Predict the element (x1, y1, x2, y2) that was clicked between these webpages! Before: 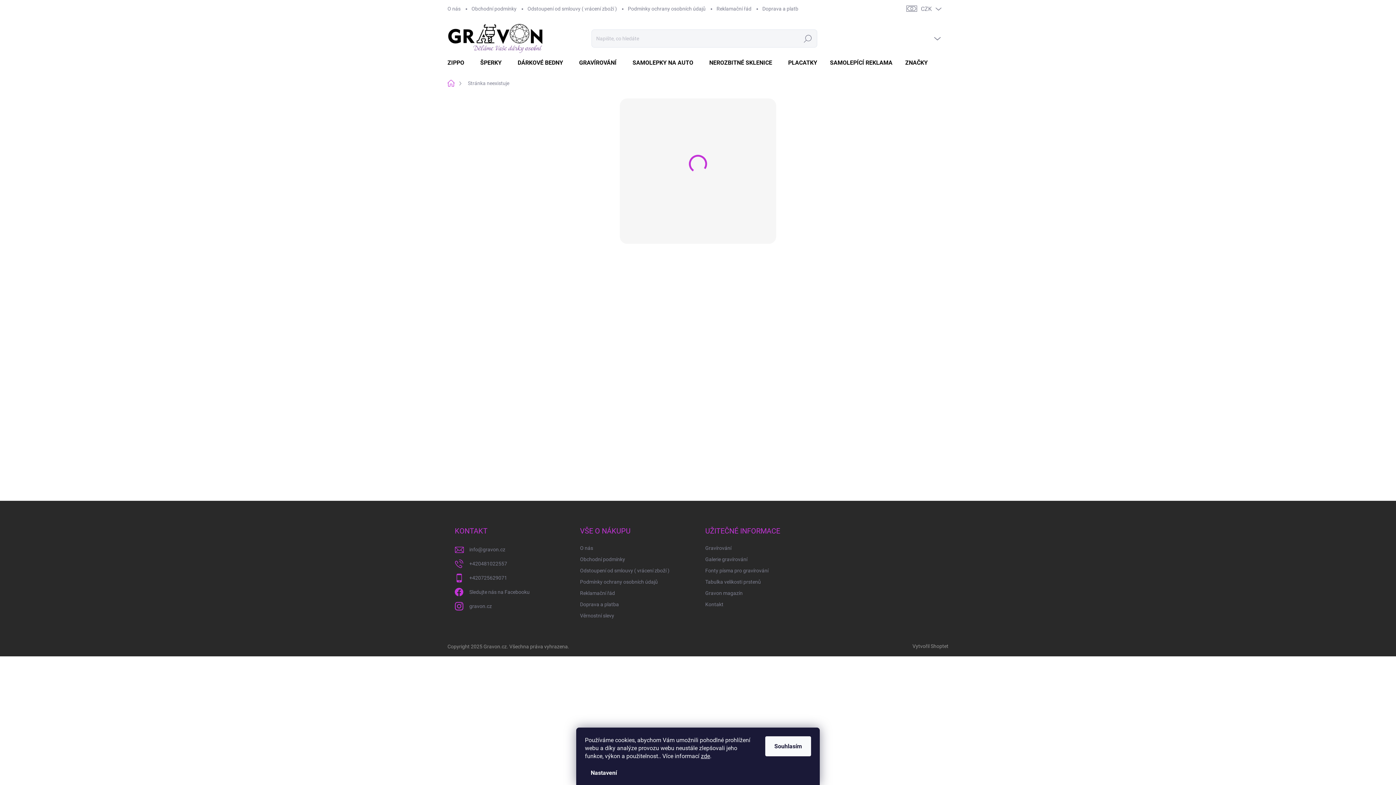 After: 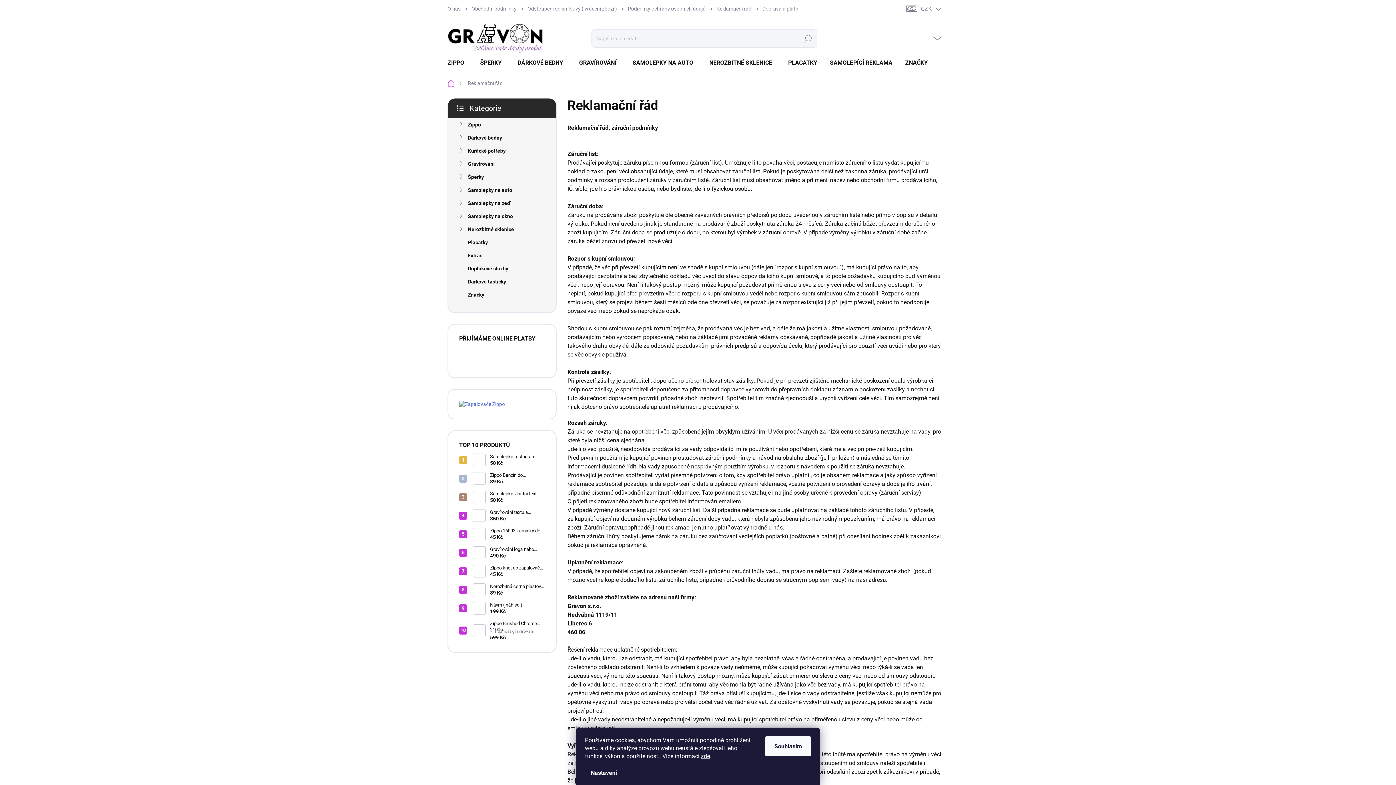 Action: label: Reklamační řád bbox: (711, 0, 757, 17)